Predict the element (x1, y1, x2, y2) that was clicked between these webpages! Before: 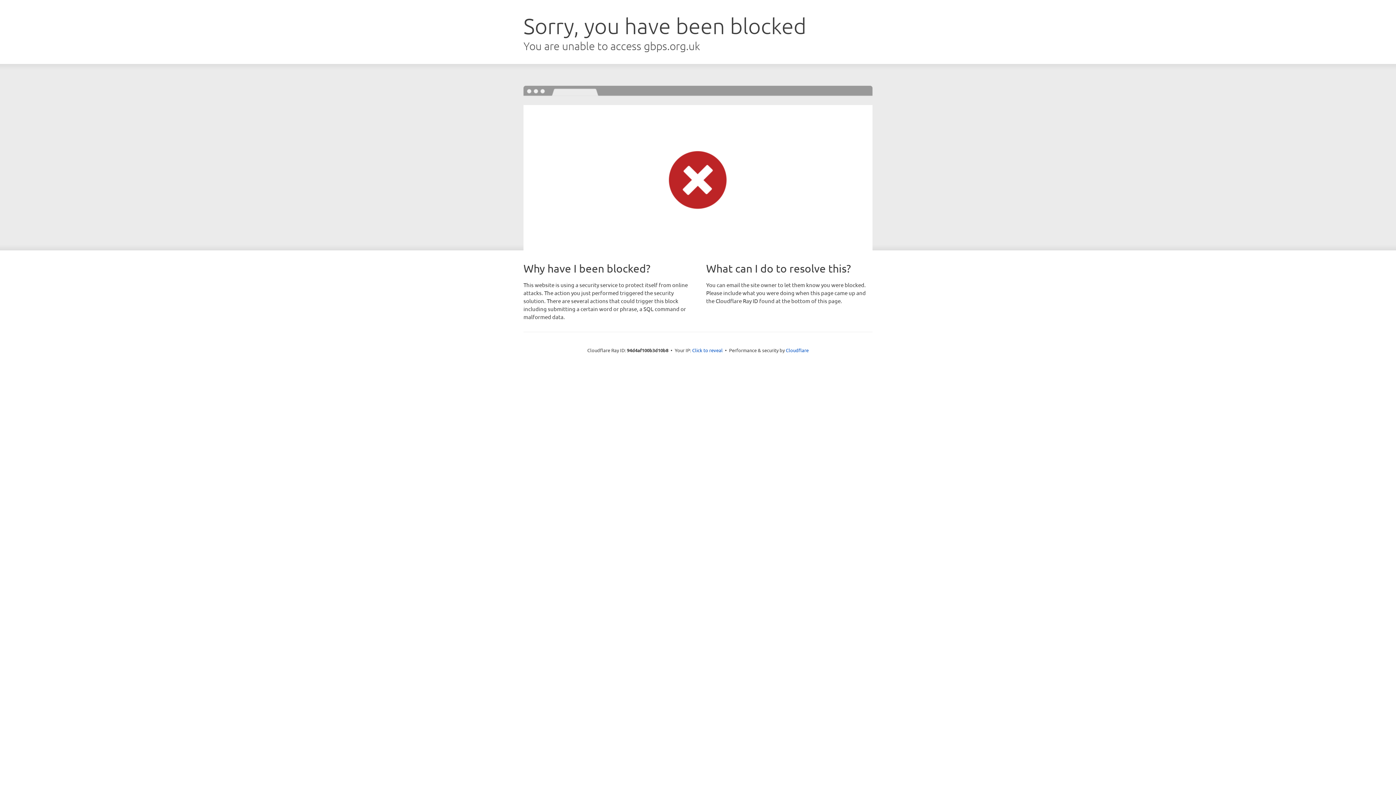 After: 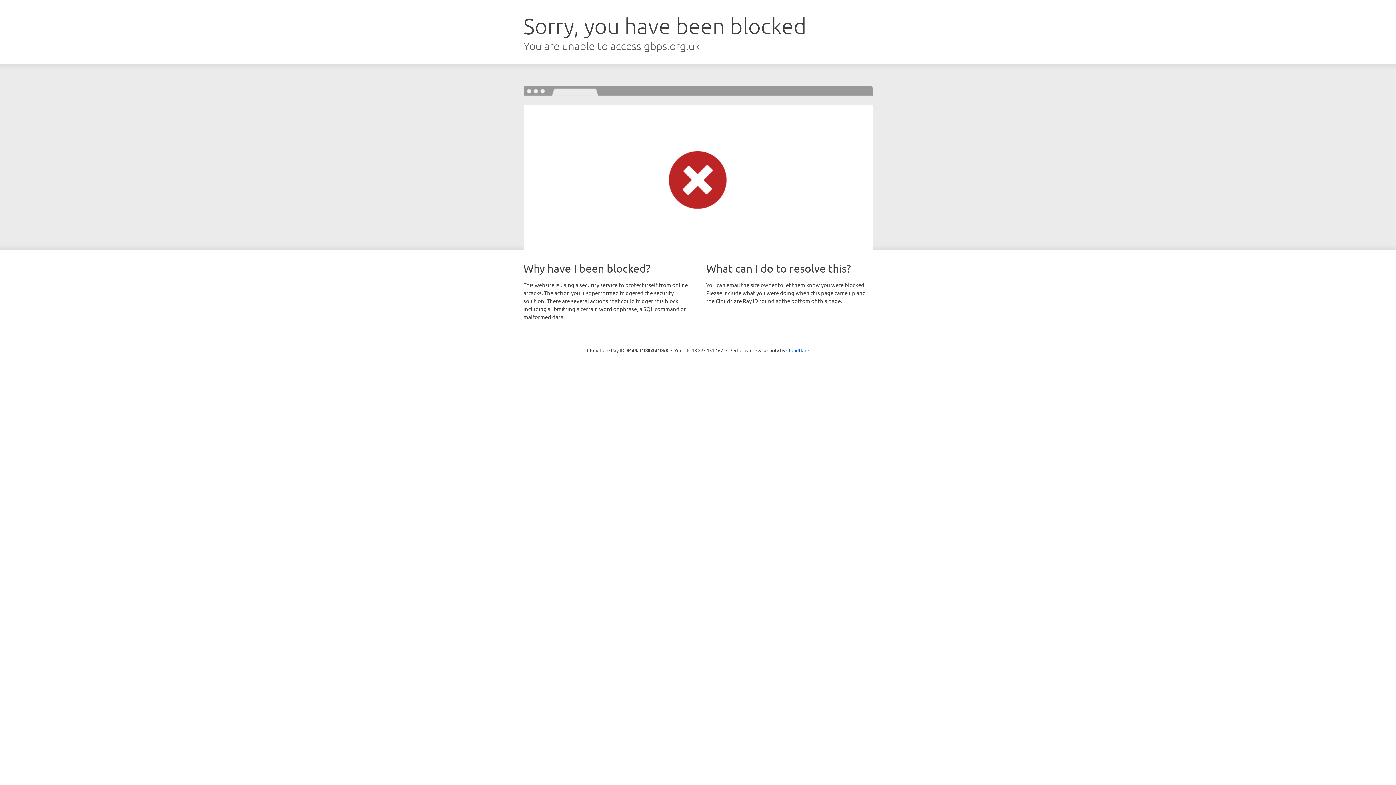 Action: bbox: (692, 346, 722, 353) label: Click to reveal